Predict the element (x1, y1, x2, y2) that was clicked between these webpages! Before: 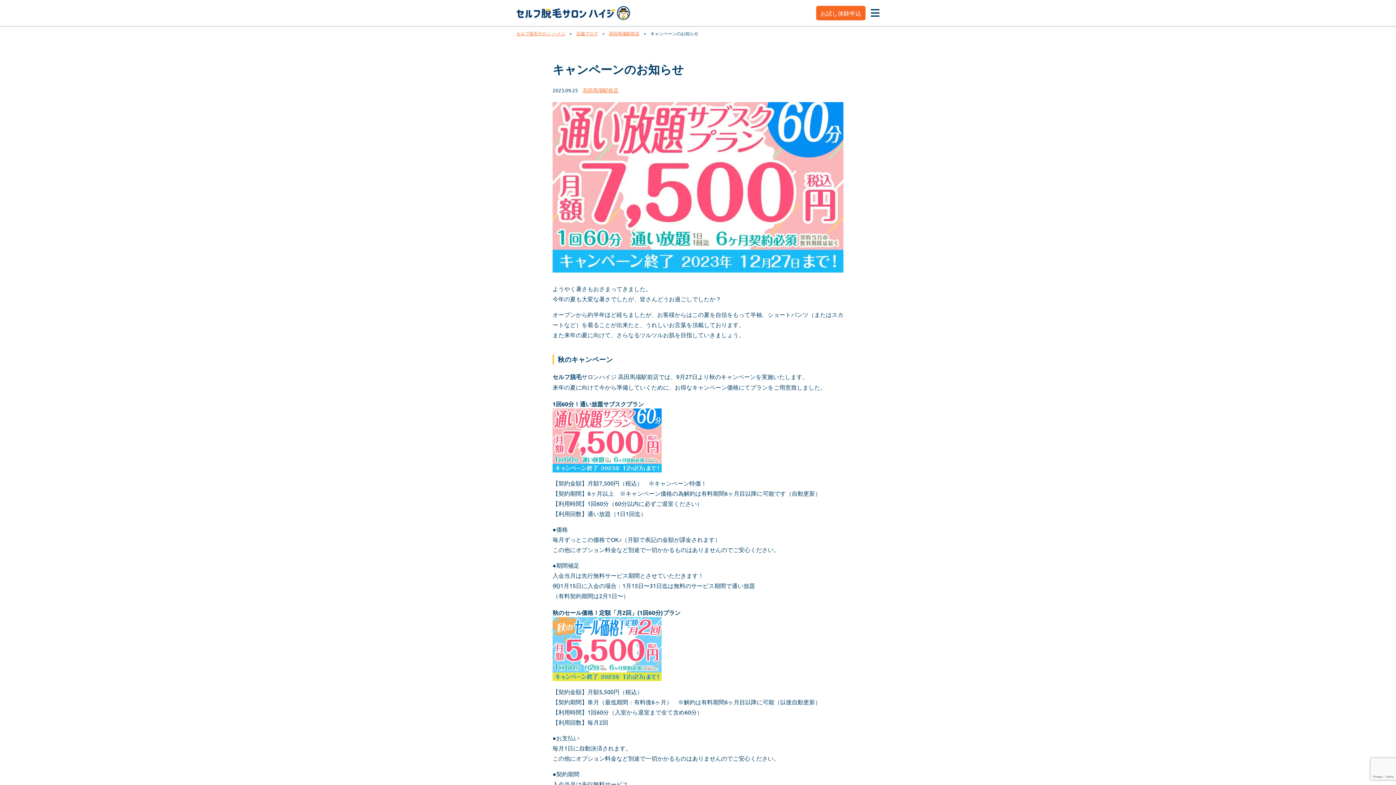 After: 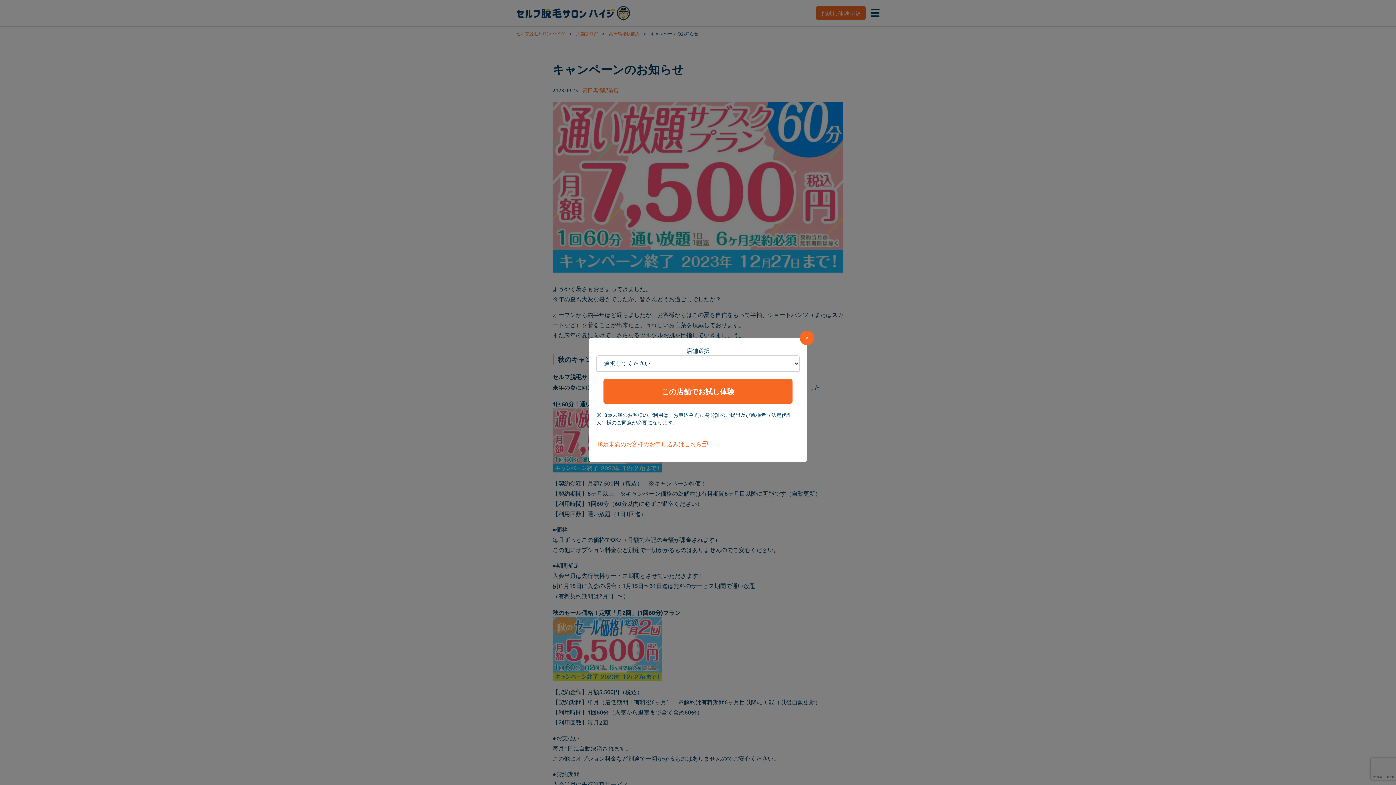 Action: label: お試し体験申込 bbox: (816, 5, 865, 20)